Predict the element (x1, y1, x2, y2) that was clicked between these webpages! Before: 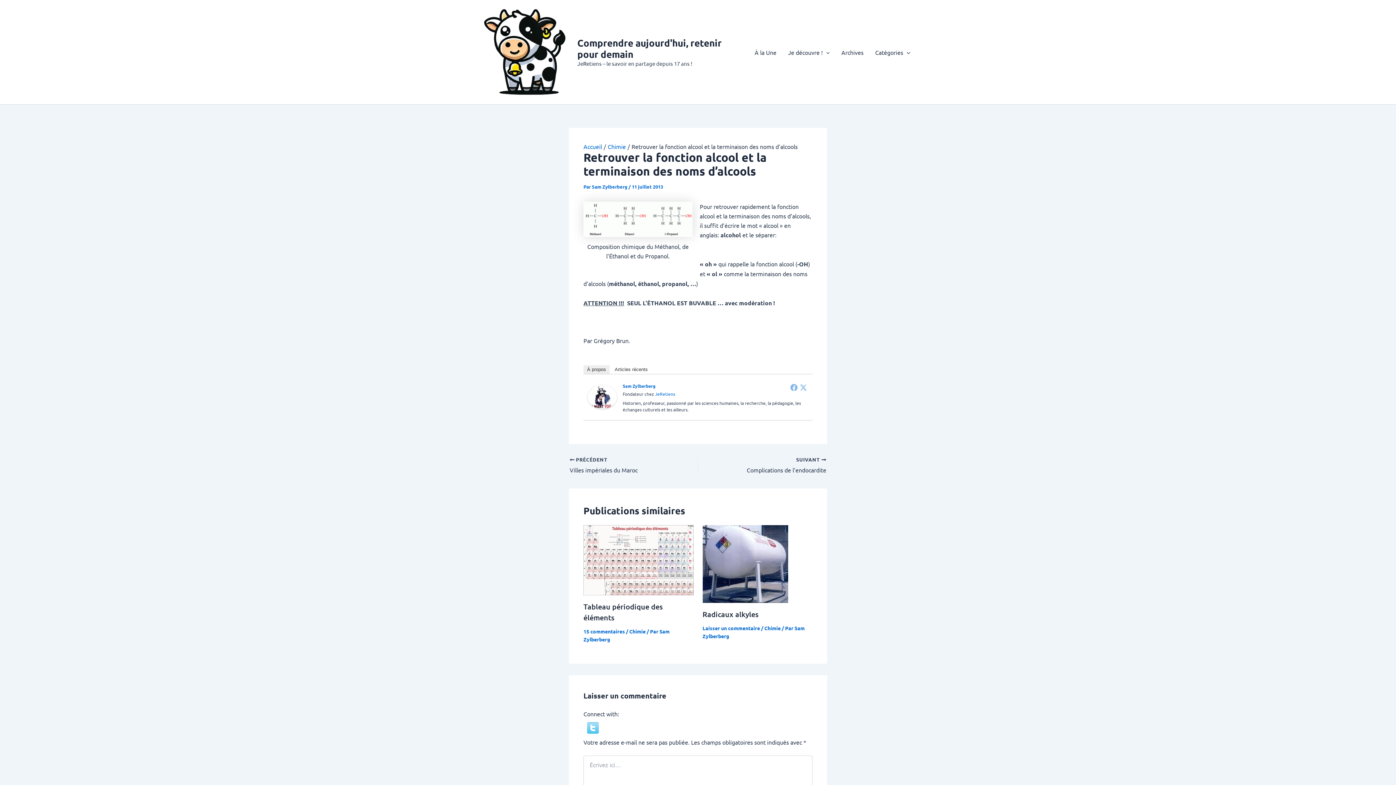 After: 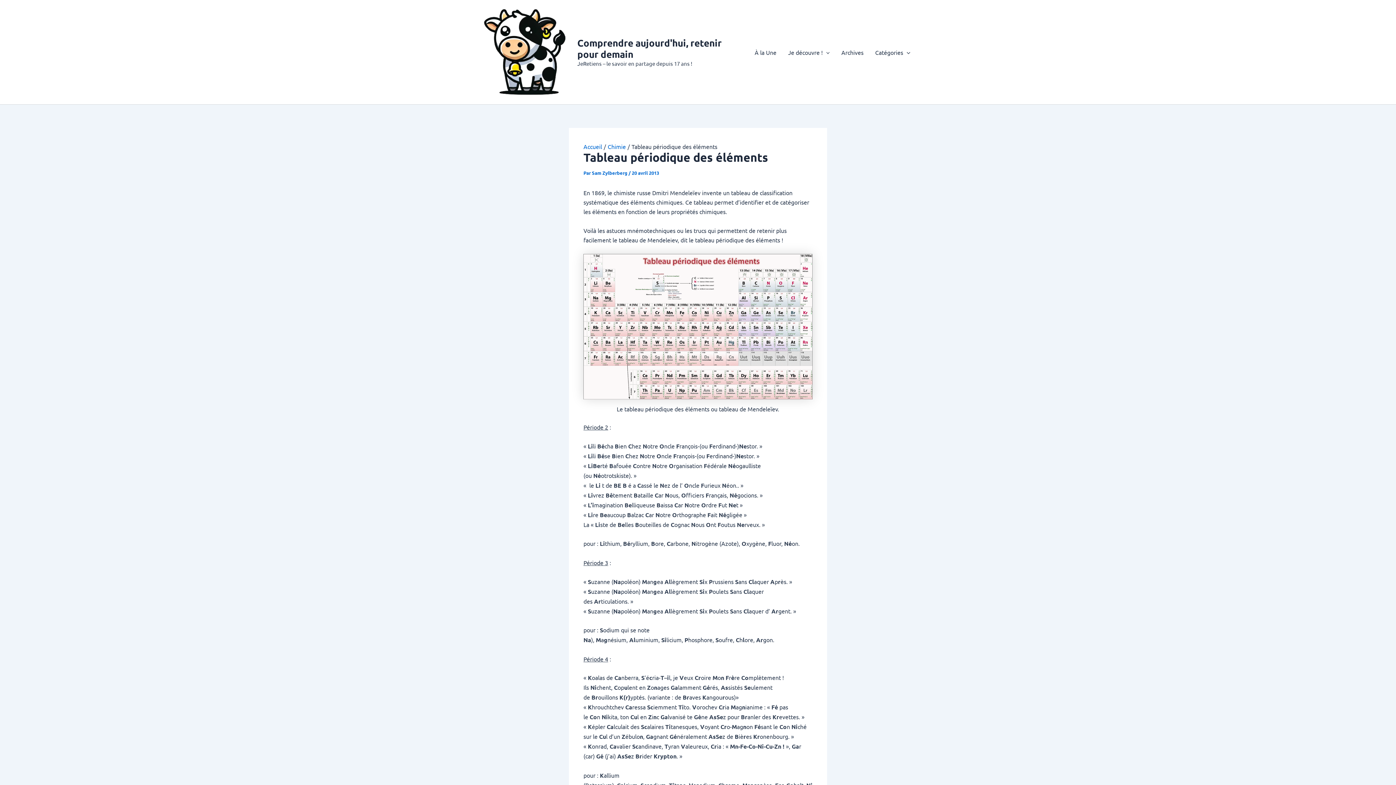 Action: bbox: (583, 555, 693, 563) label: Read more about Tableau périodique des éléments